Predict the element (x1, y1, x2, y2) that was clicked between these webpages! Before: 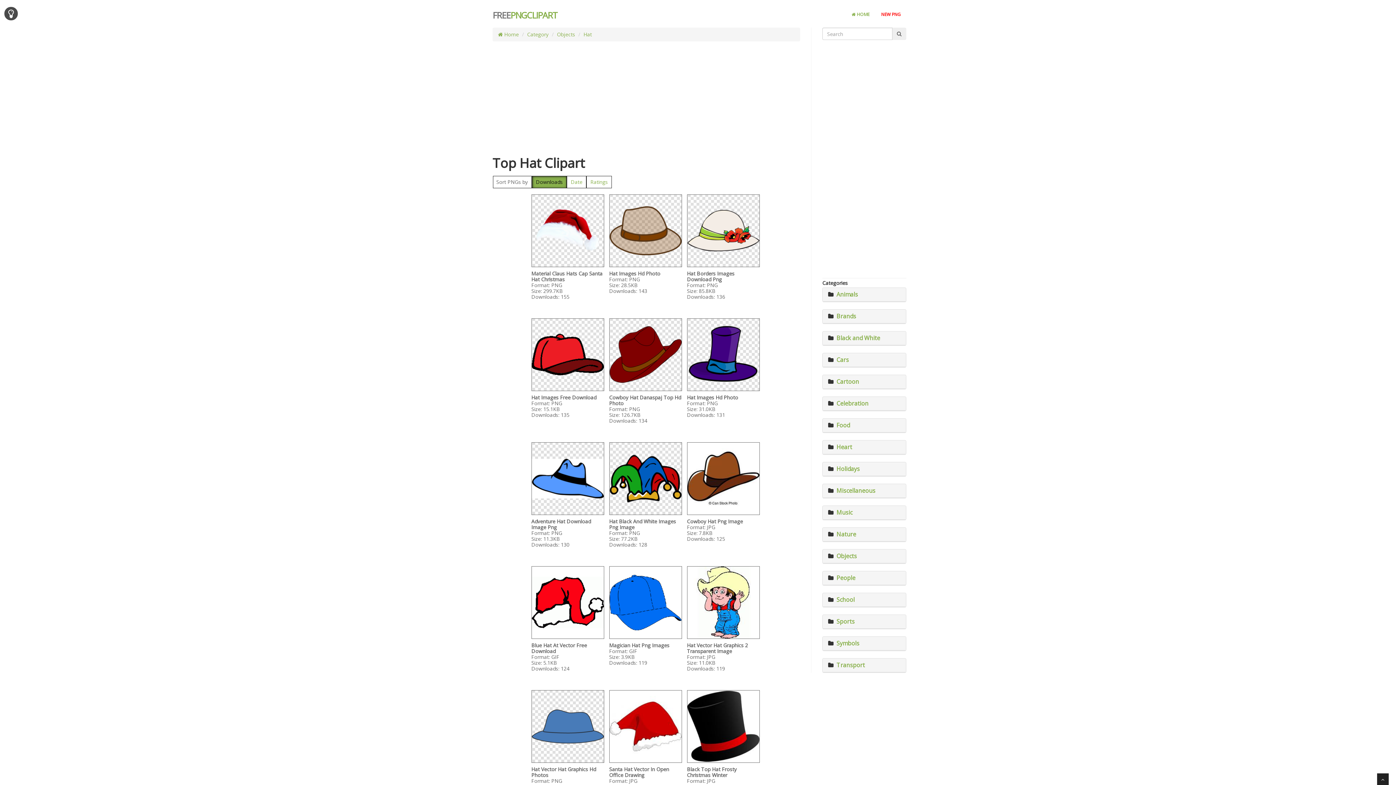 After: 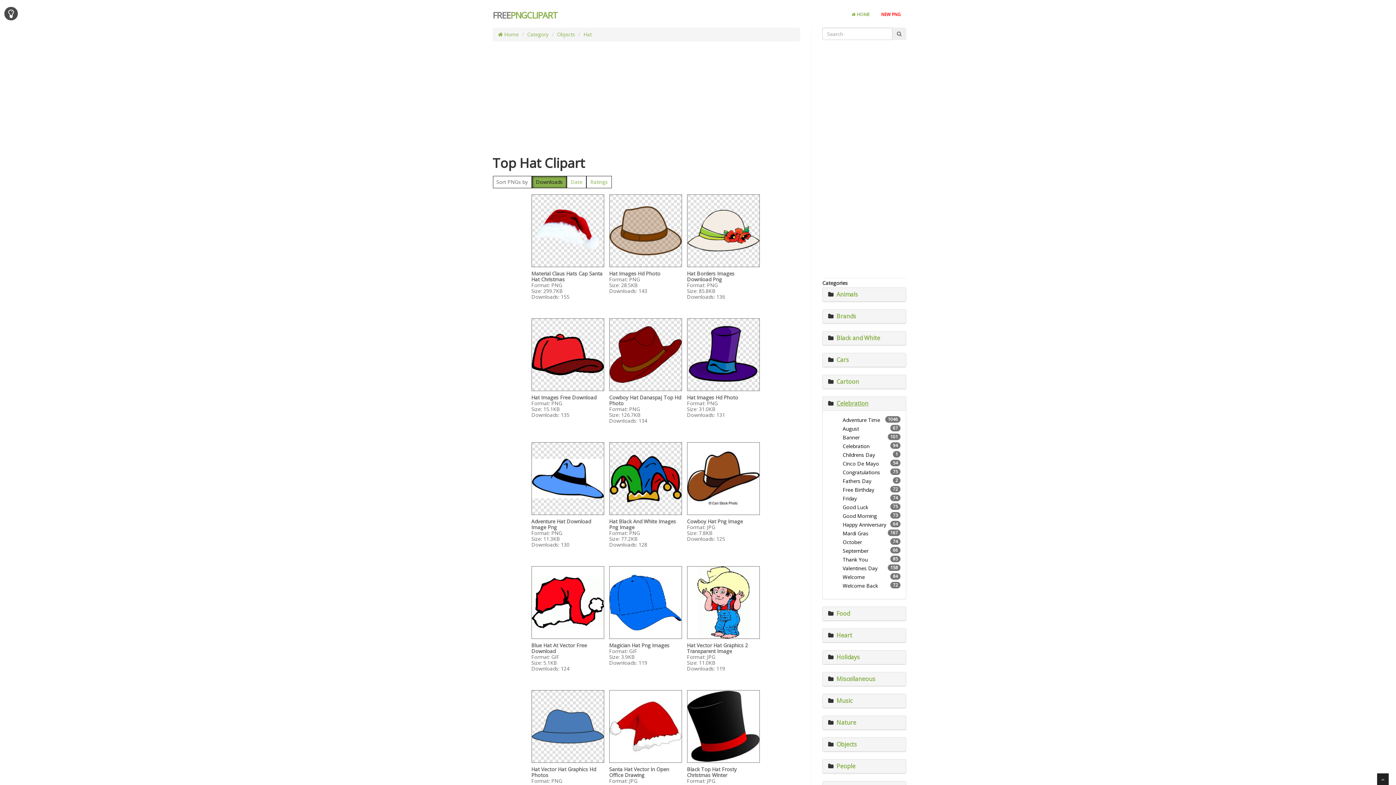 Action: label: Celebration bbox: (836, 399, 868, 407)